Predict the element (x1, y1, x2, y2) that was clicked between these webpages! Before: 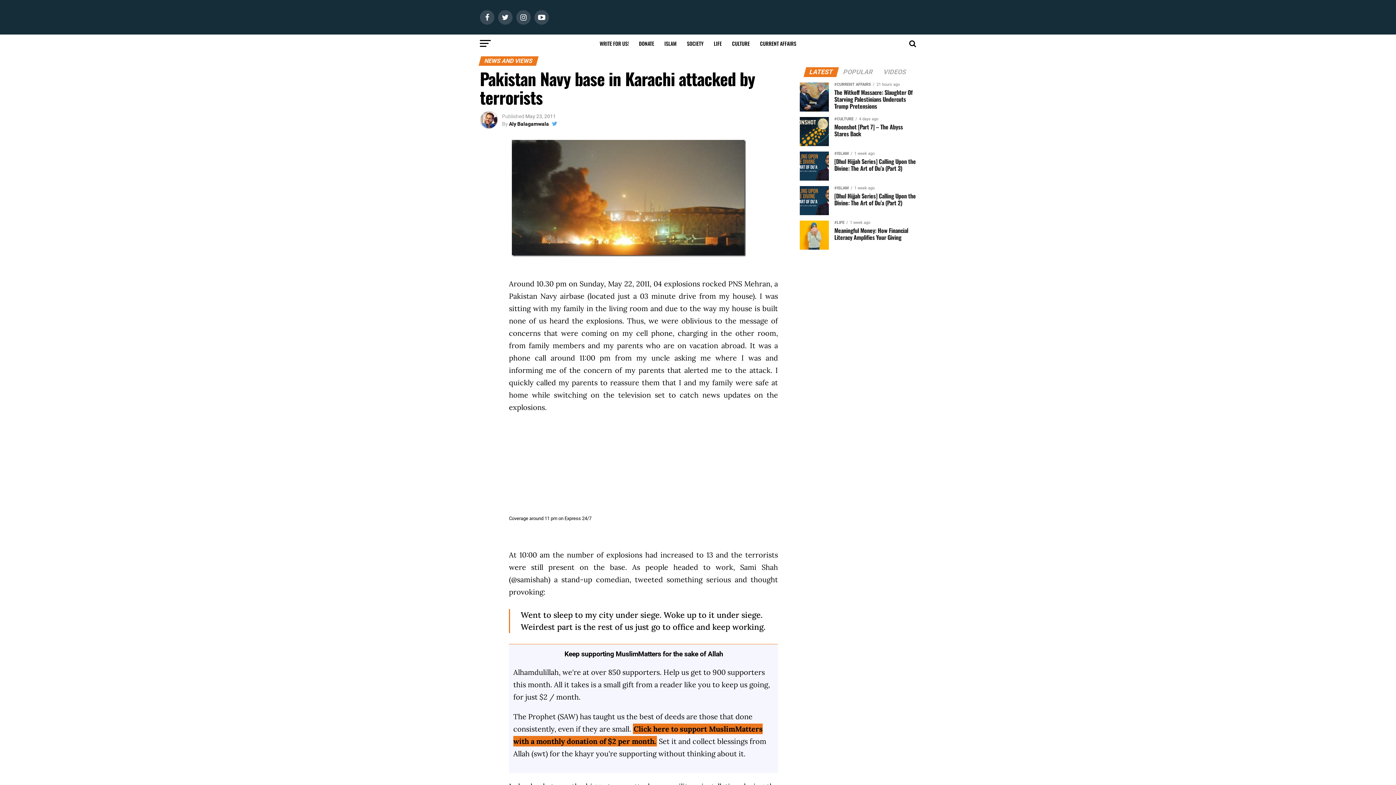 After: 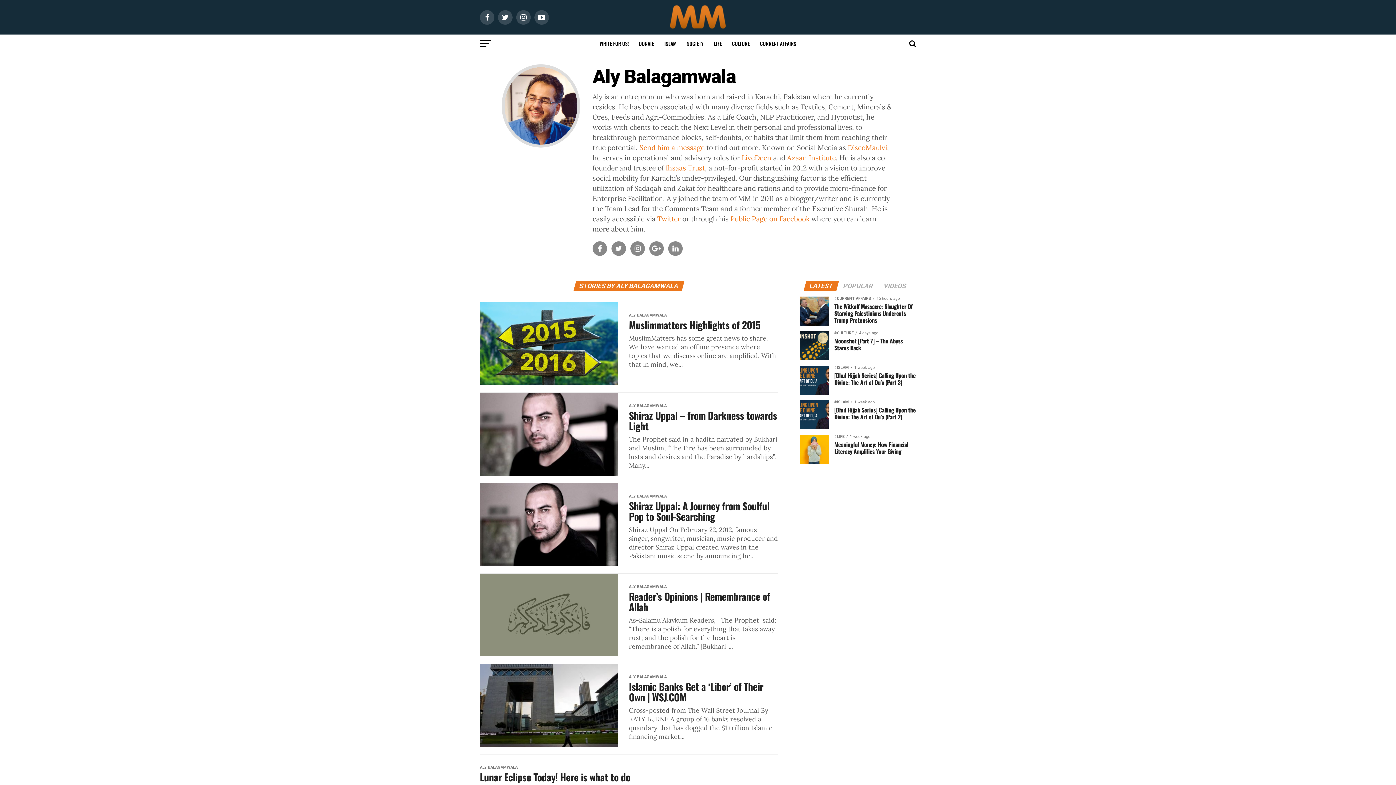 Action: label: Aly Balagamwala bbox: (509, 121, 549, 126)